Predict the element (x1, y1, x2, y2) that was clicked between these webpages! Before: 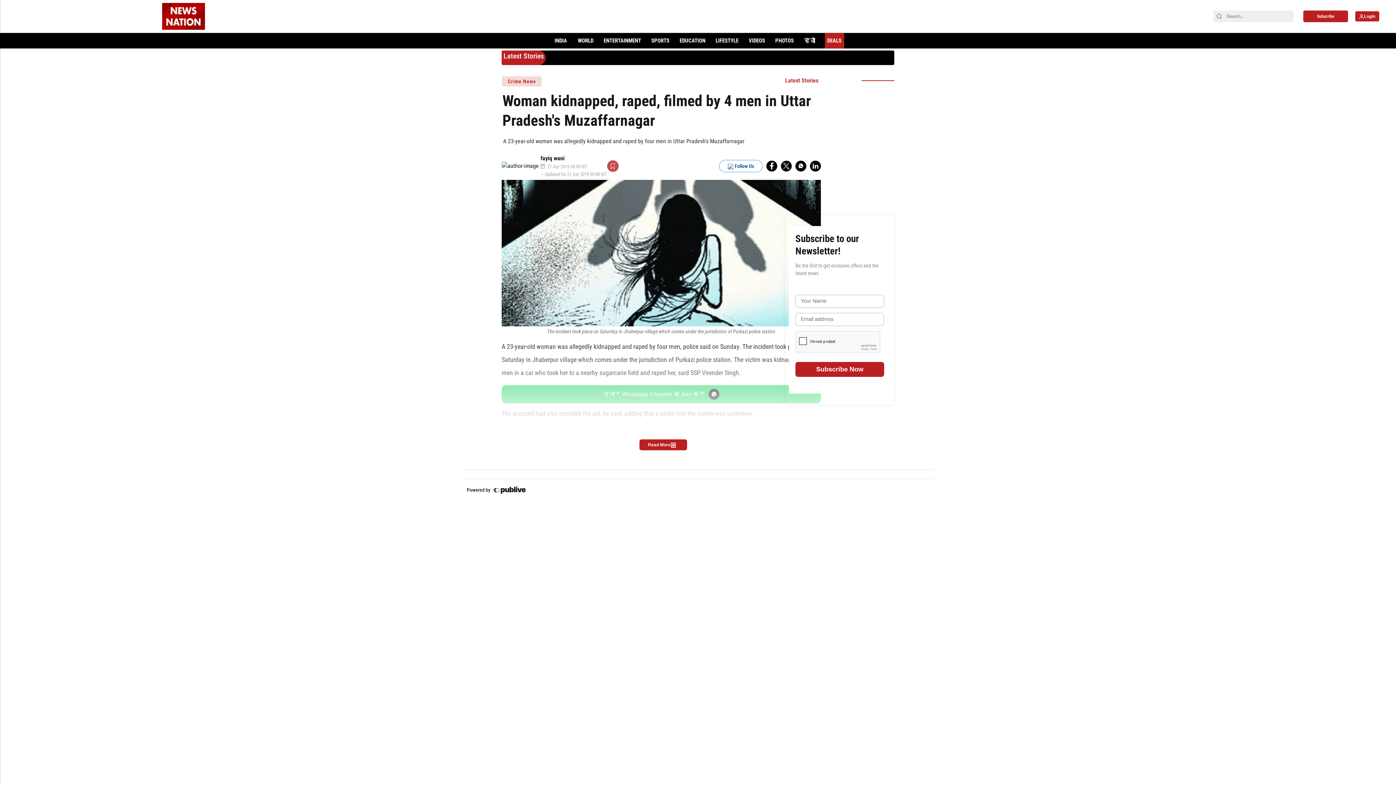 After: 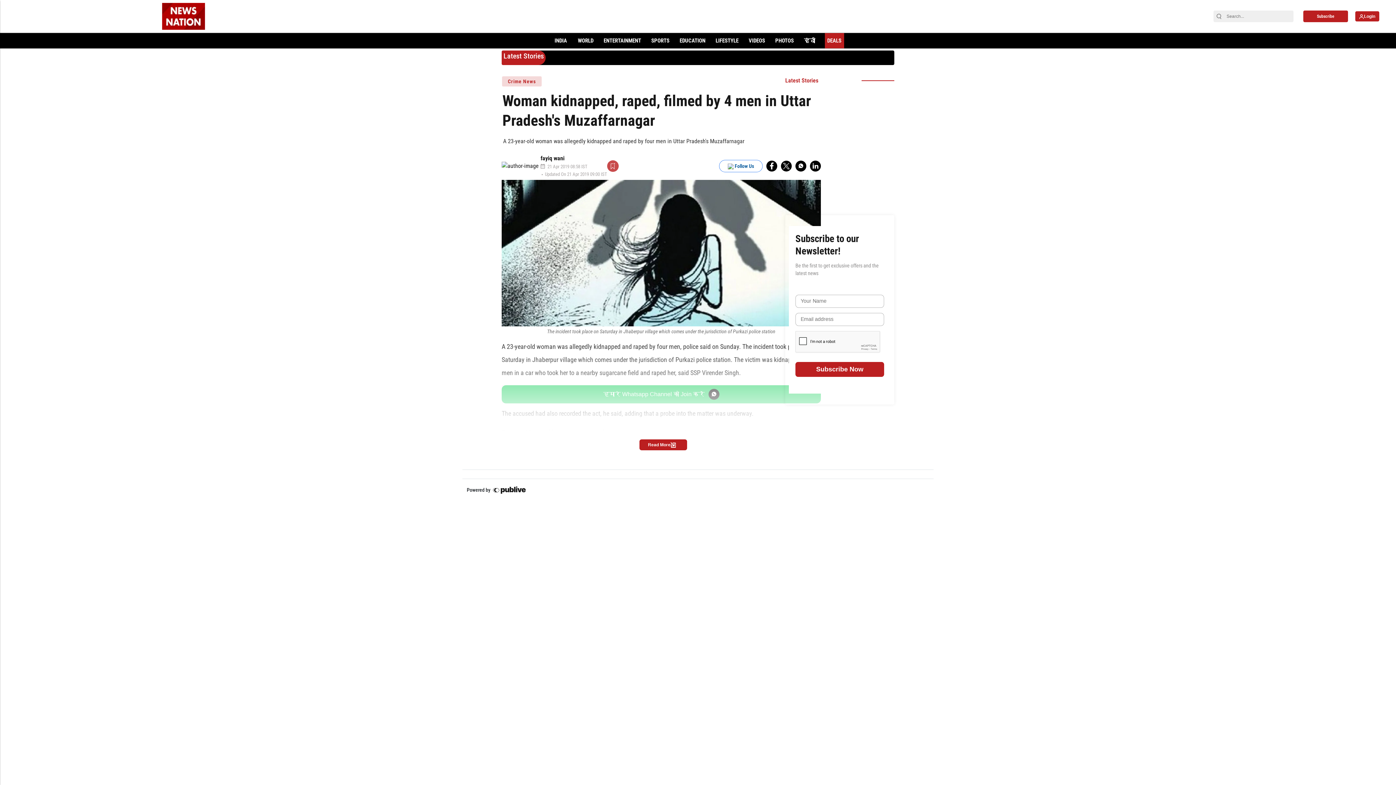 Action: bbox: (719, 160, 762, 172) label: follow us google news